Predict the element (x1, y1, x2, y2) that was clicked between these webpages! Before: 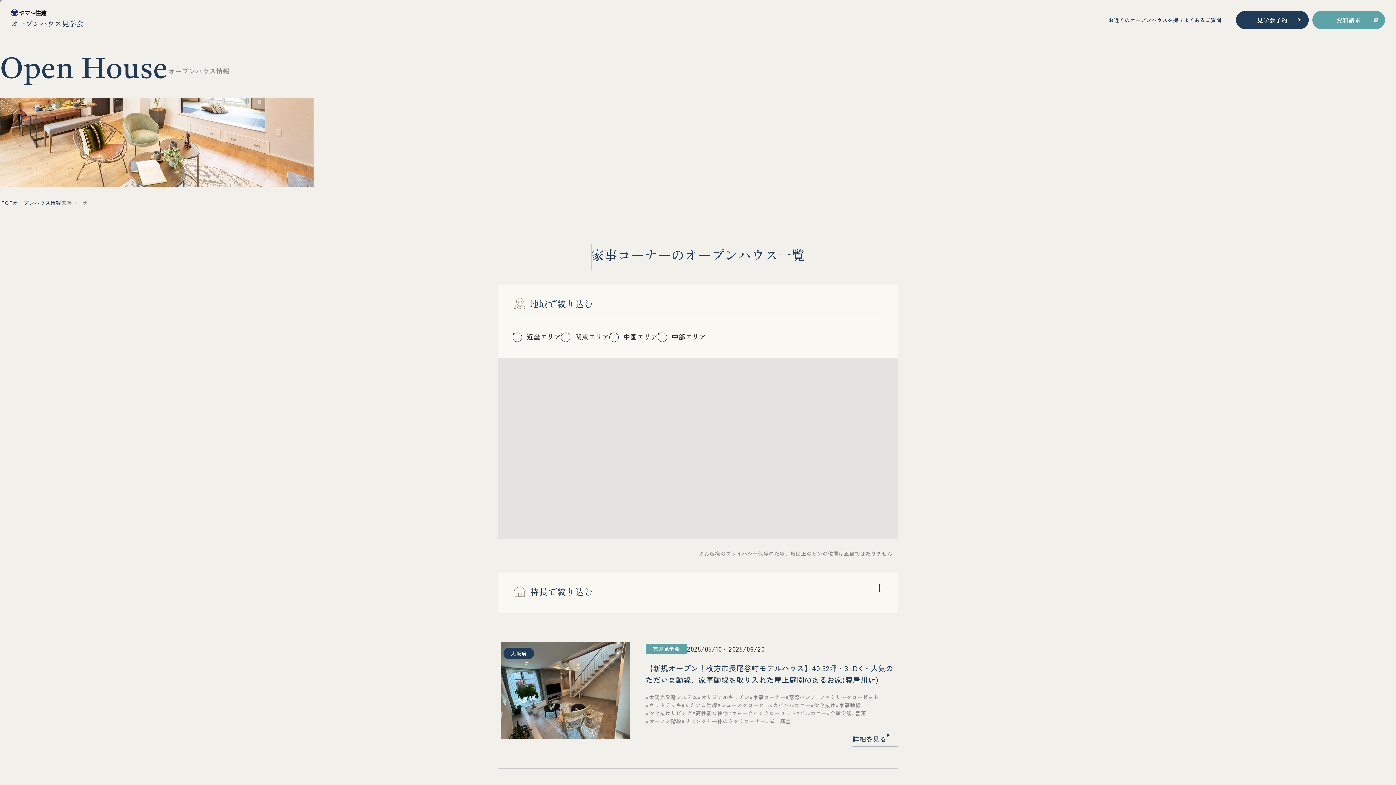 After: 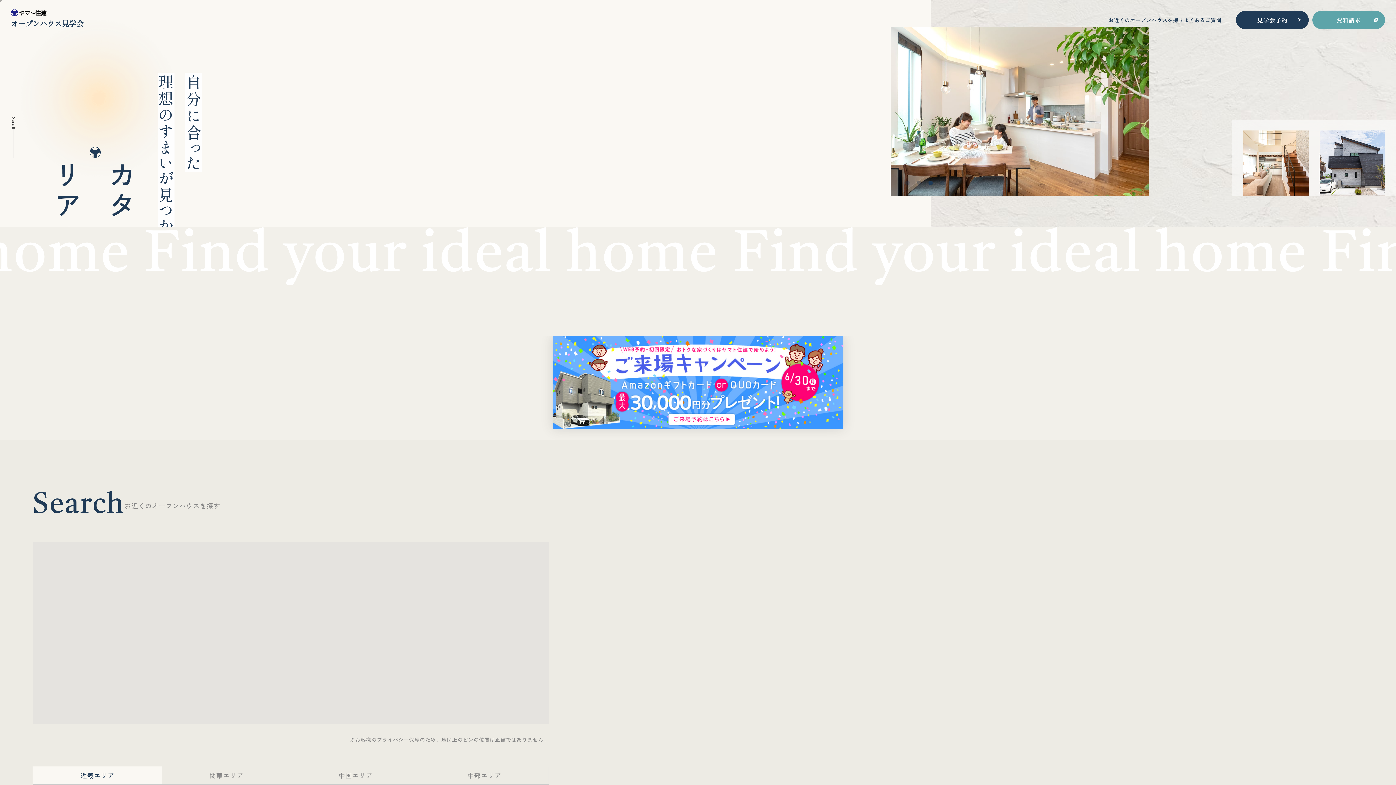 Action: bbox: (10, 9, 83, 30) label: オープンハウス見学会